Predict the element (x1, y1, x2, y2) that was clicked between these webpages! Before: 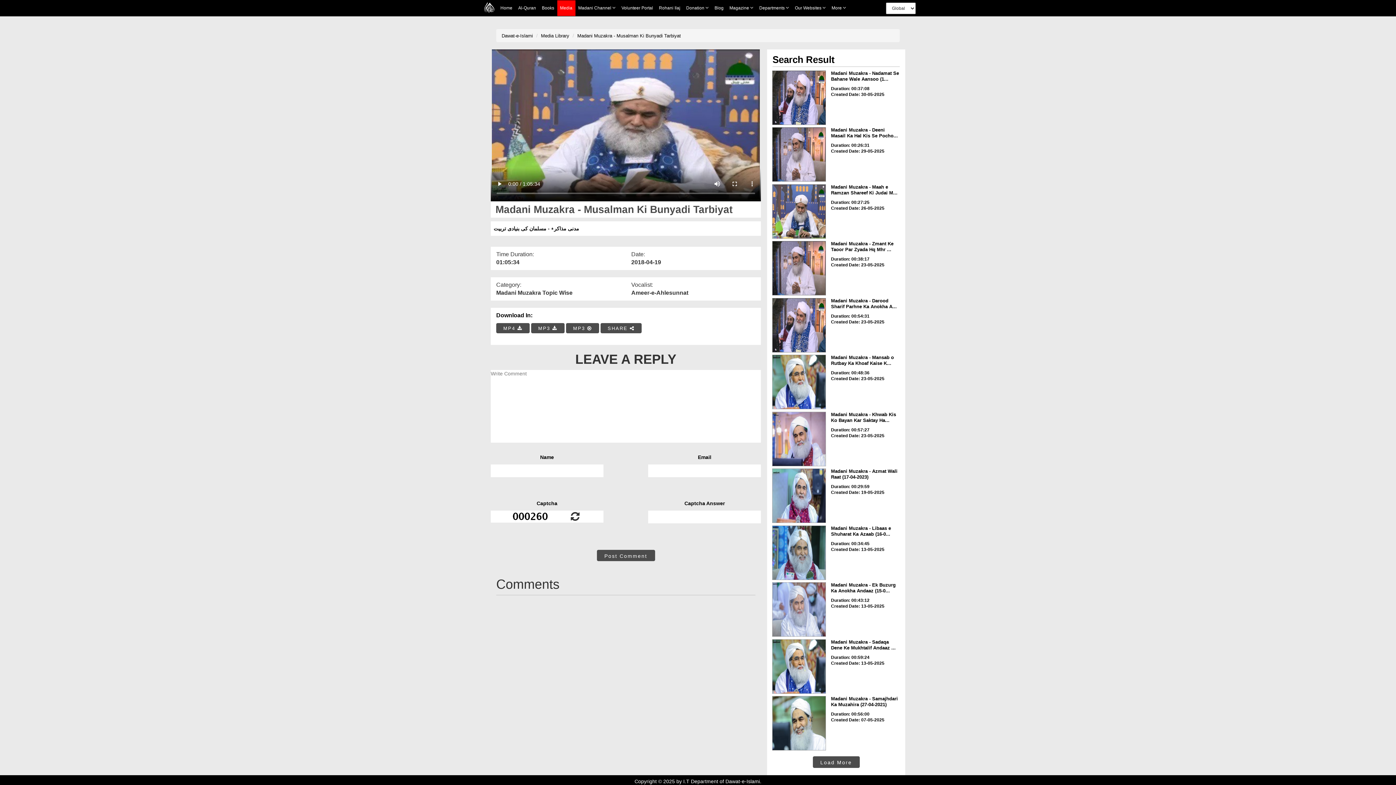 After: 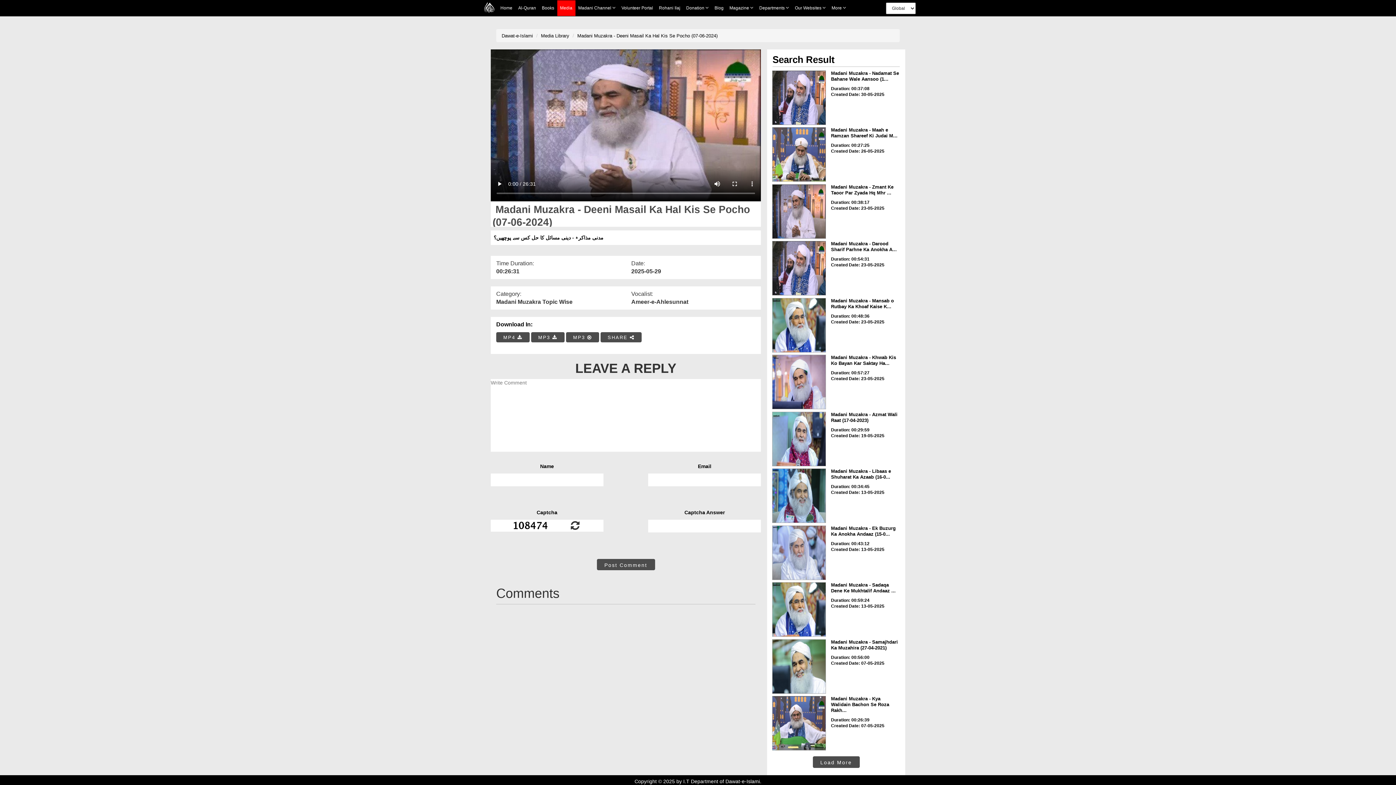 Action: bbox: (831, 127, 899, 139) label: Madani Muzakra - Deeni Masail Ka Hal Kis Se Pocho...